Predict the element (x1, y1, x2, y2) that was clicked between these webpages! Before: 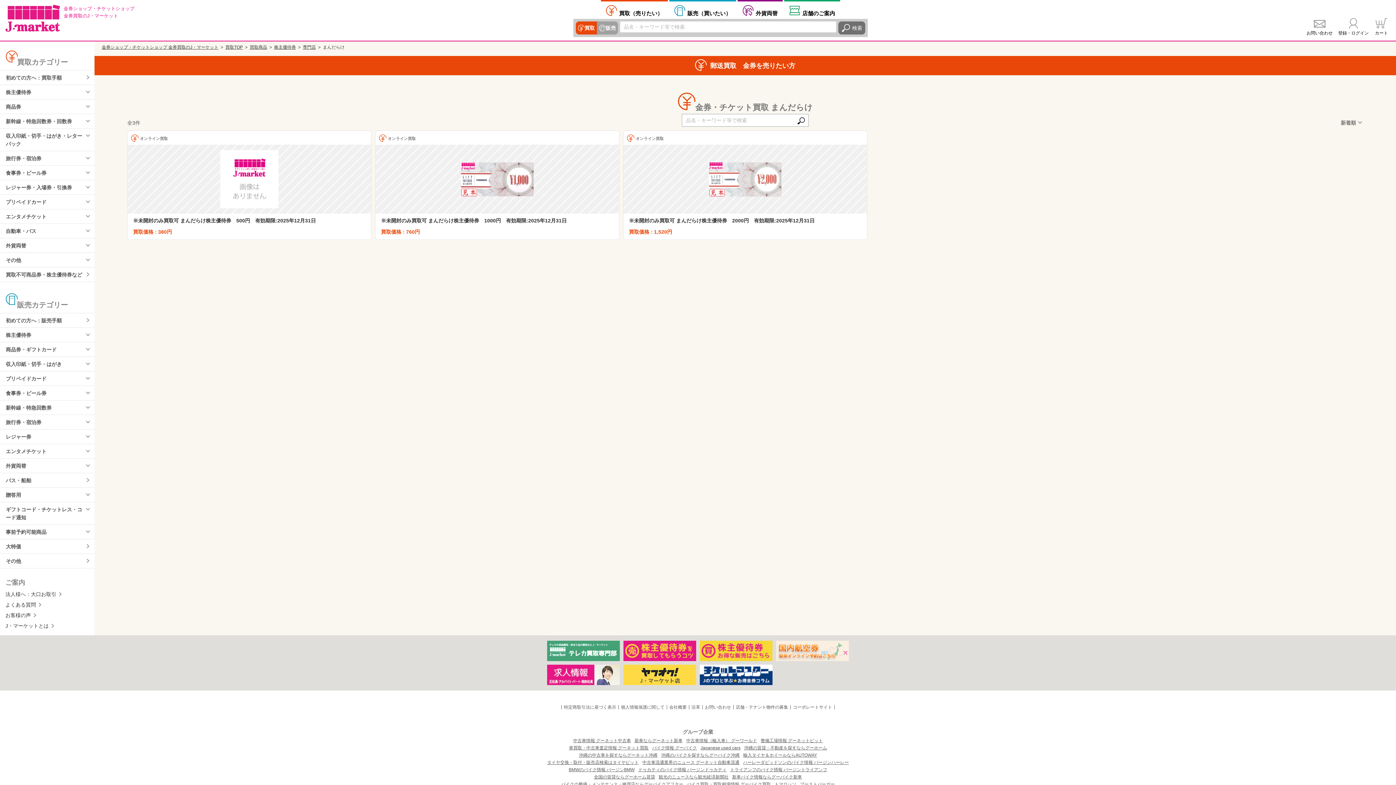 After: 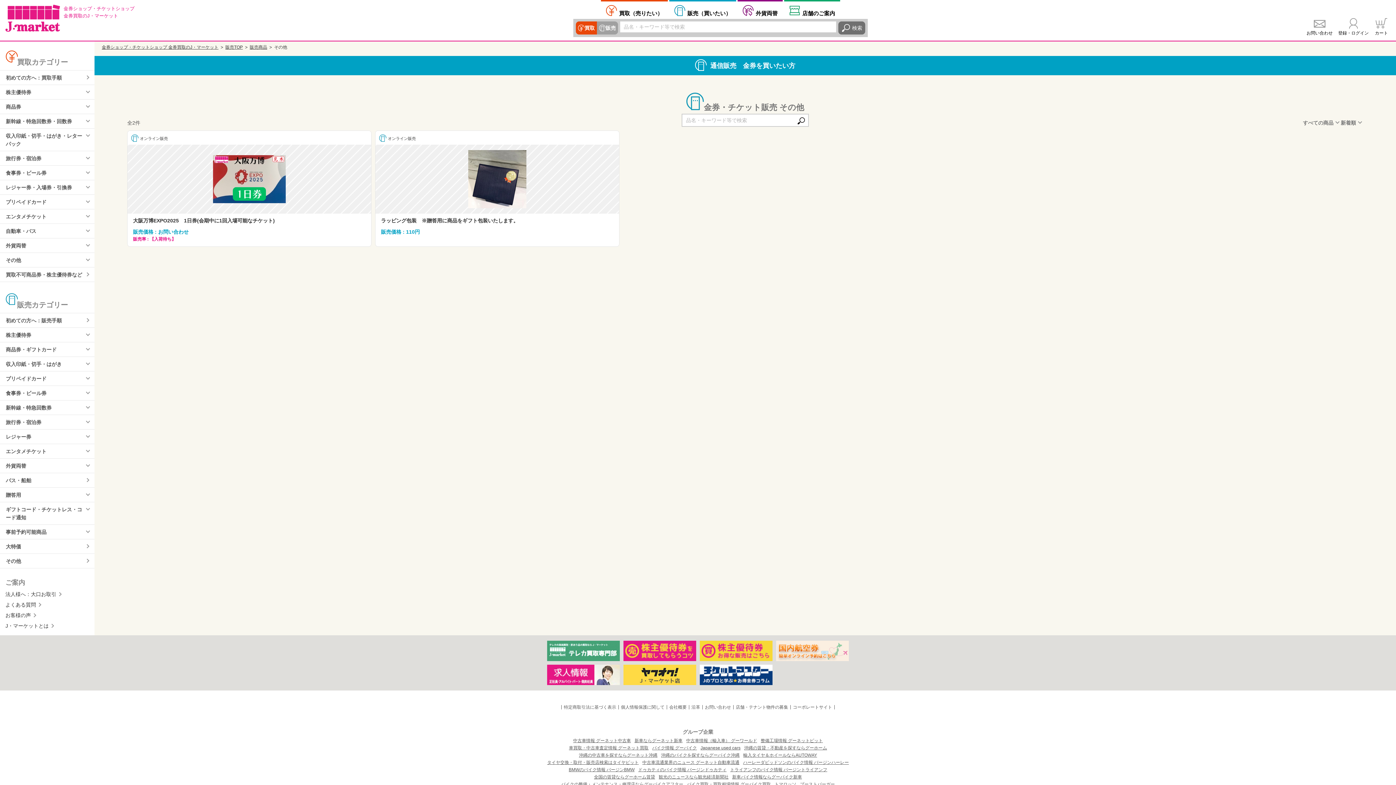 Action: label: その他 bbox: (0, 554, 94, 568)